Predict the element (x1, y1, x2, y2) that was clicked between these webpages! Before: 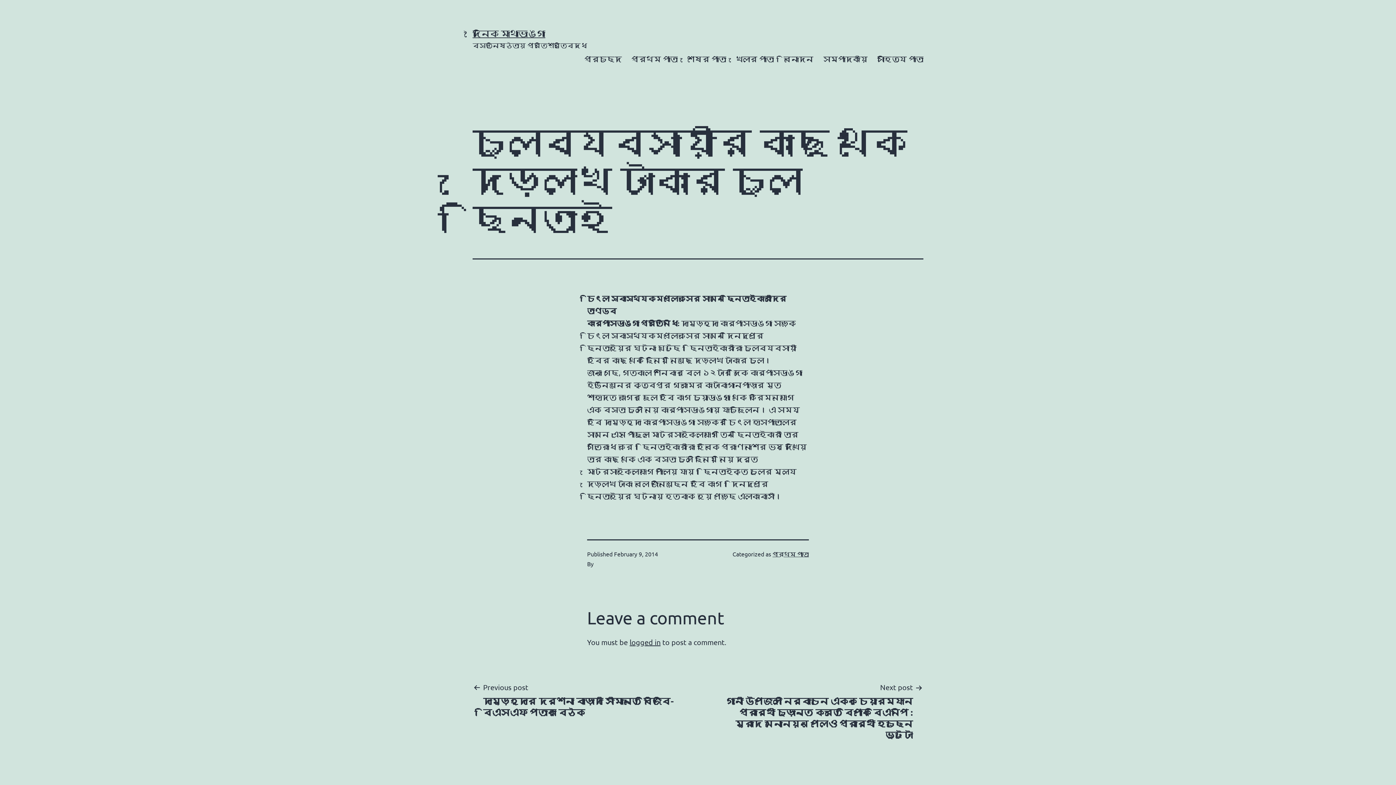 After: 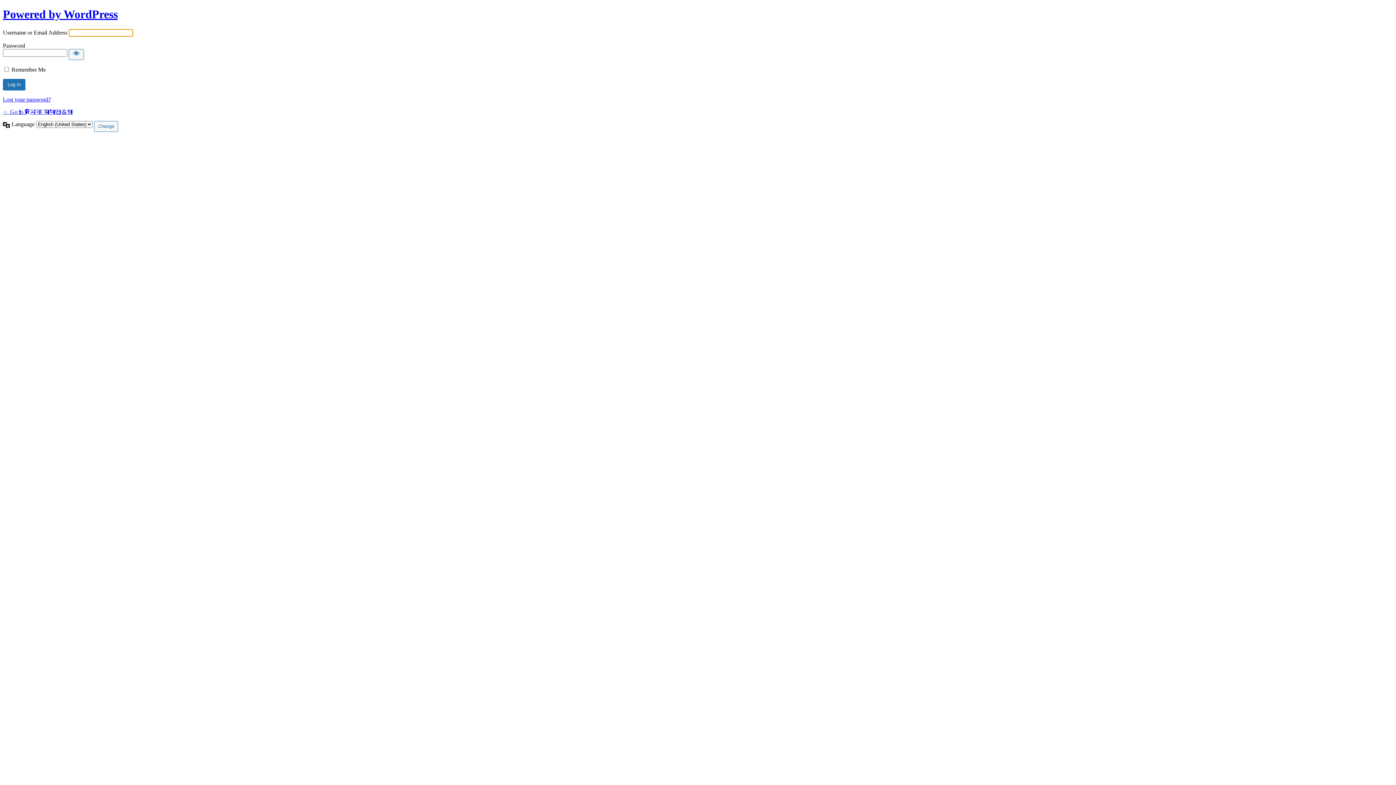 Action: bbox: (629, 637, 660, 647) label: logged in